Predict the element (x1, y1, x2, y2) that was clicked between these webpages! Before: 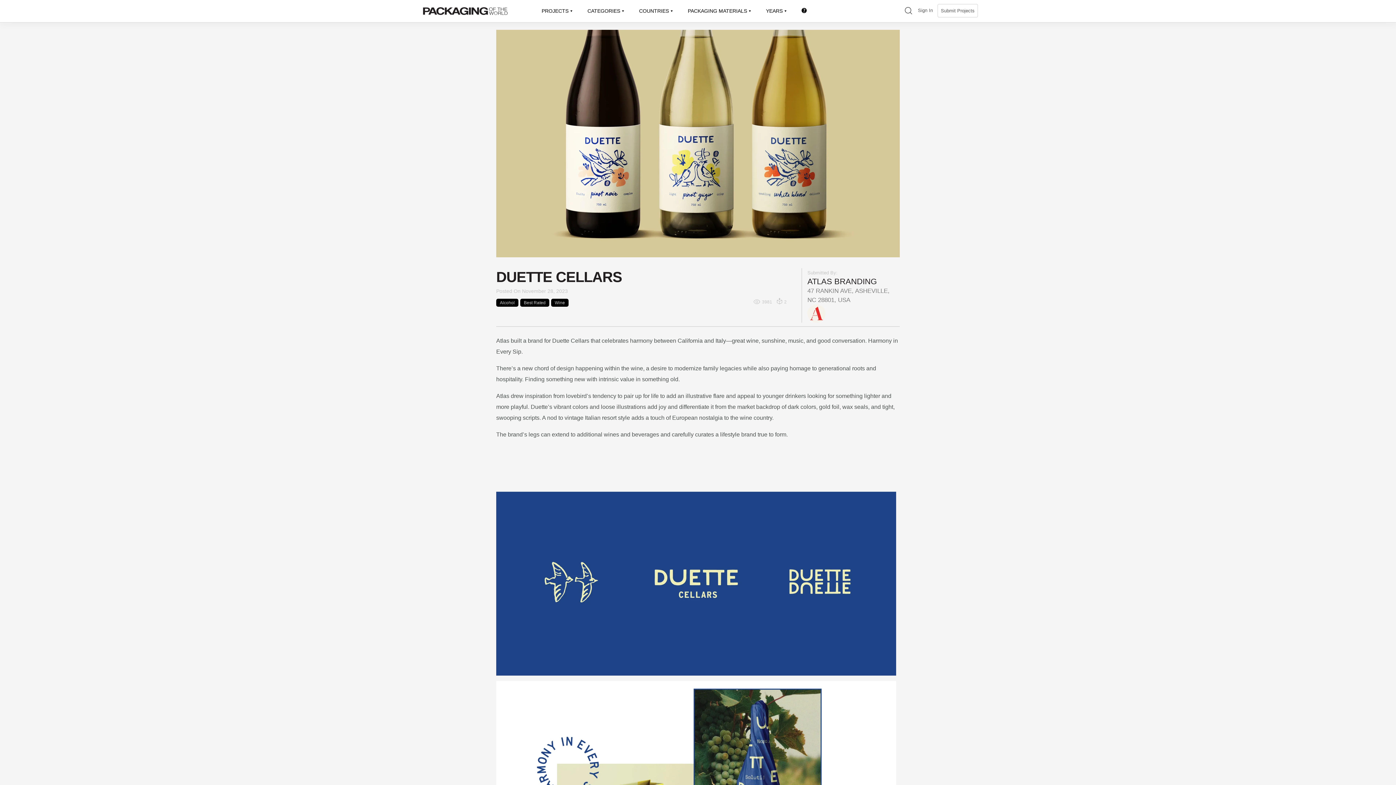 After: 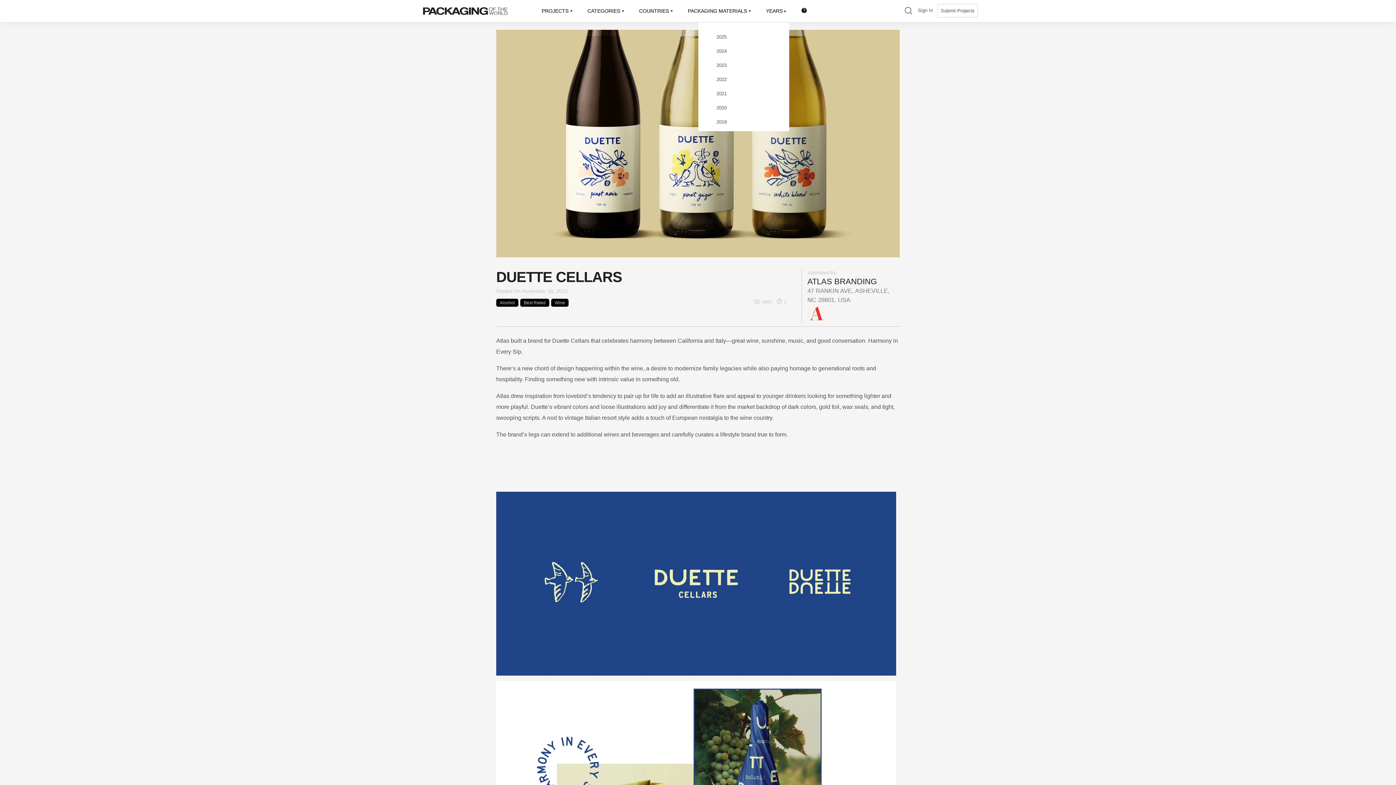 Action: bbox: (764, 0, 789, 22) label: YEARS